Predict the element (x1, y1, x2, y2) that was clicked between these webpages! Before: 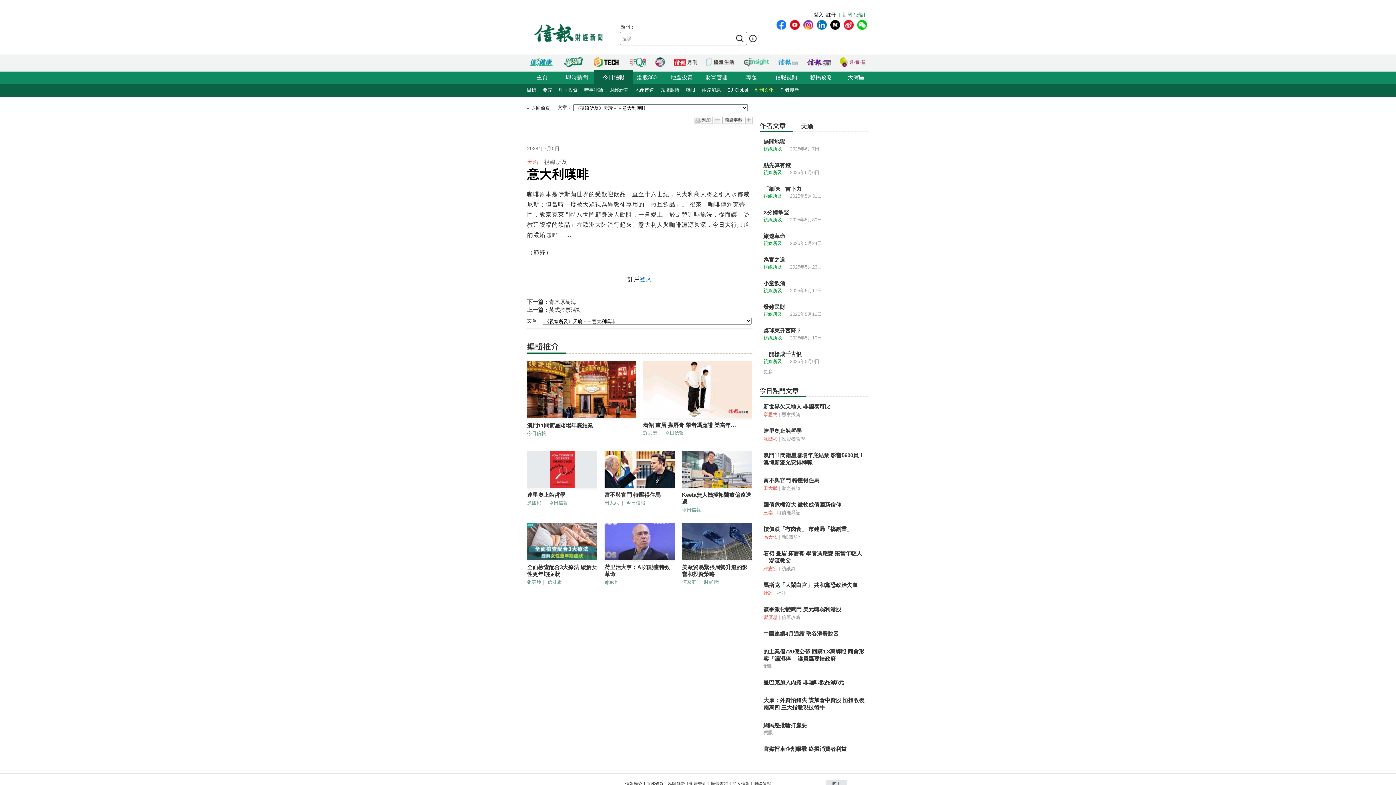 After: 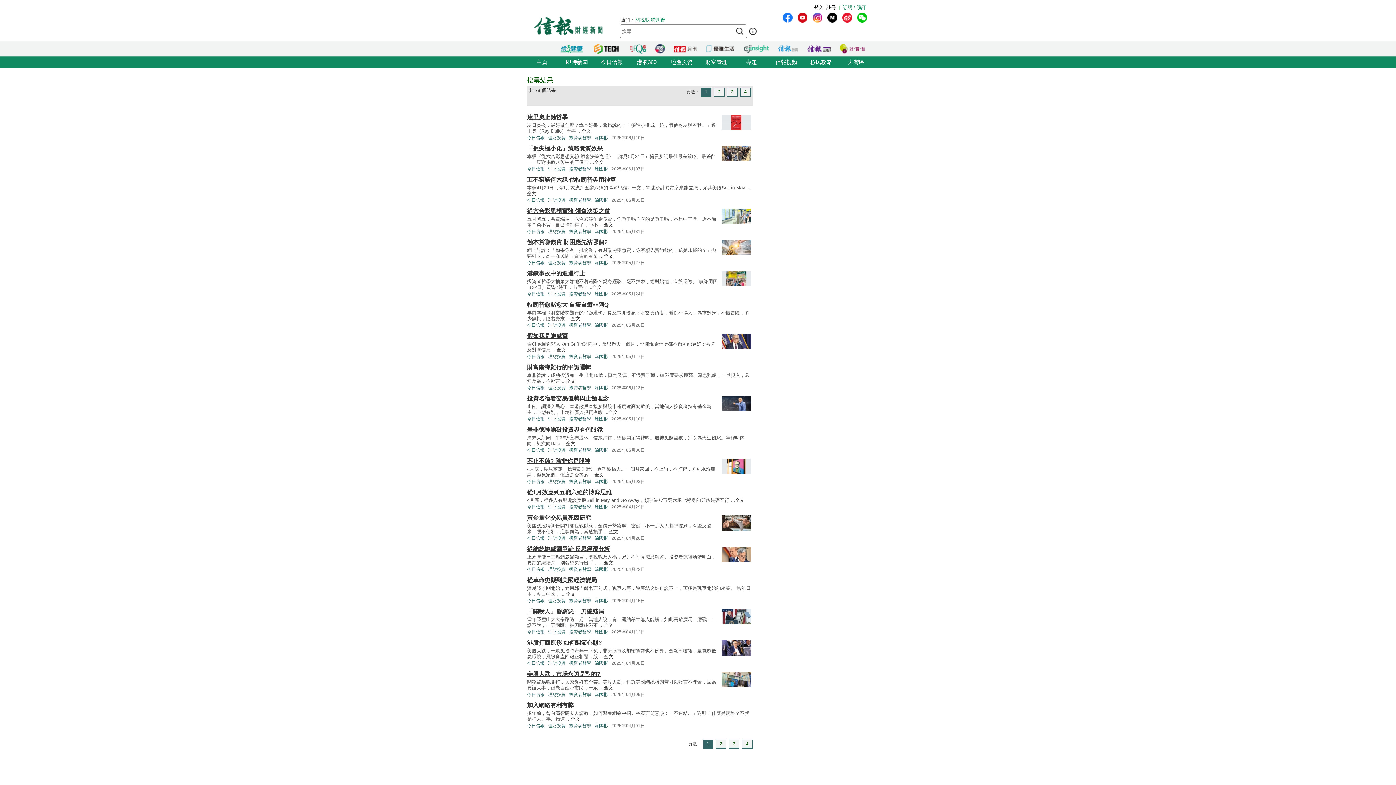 Action: bbox: (763, 436, 777, 441) label: 涂國彬